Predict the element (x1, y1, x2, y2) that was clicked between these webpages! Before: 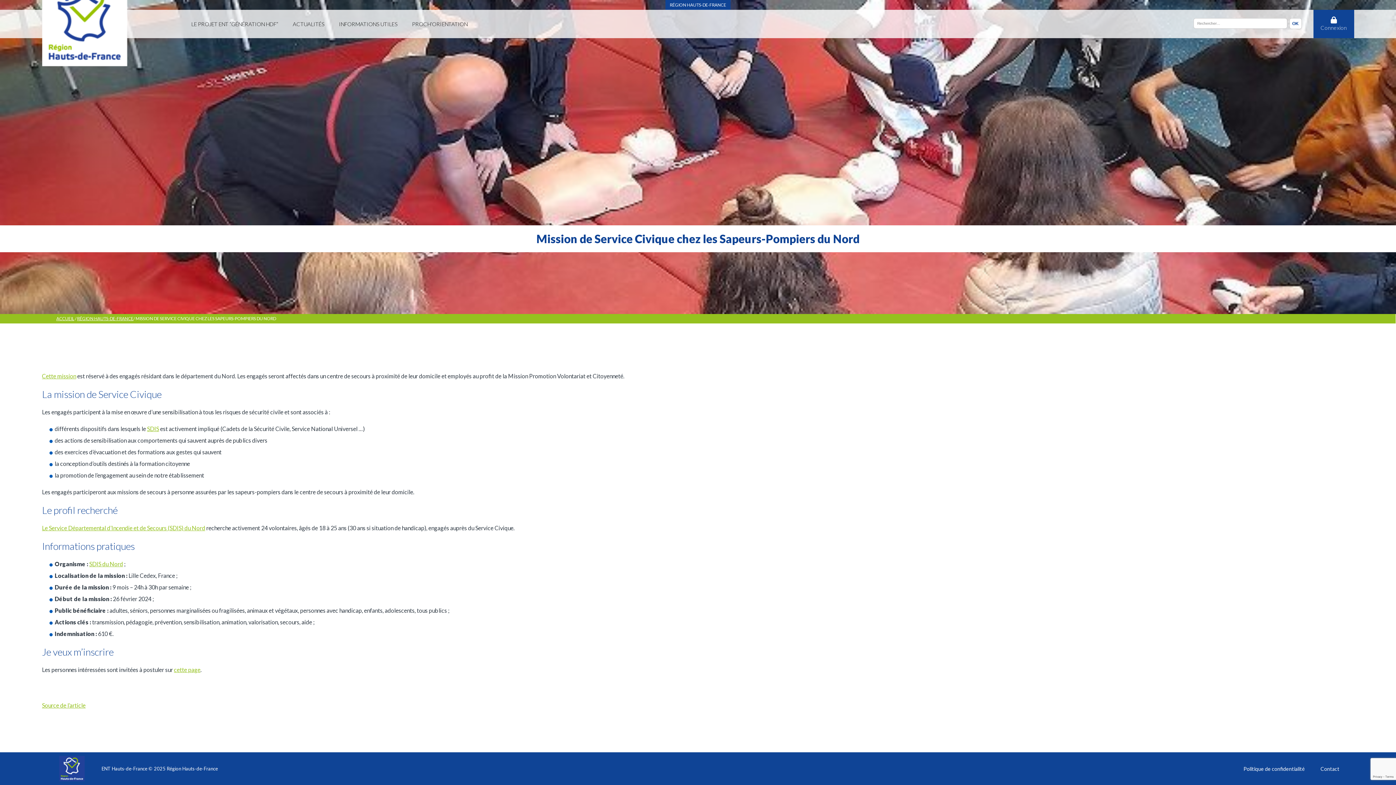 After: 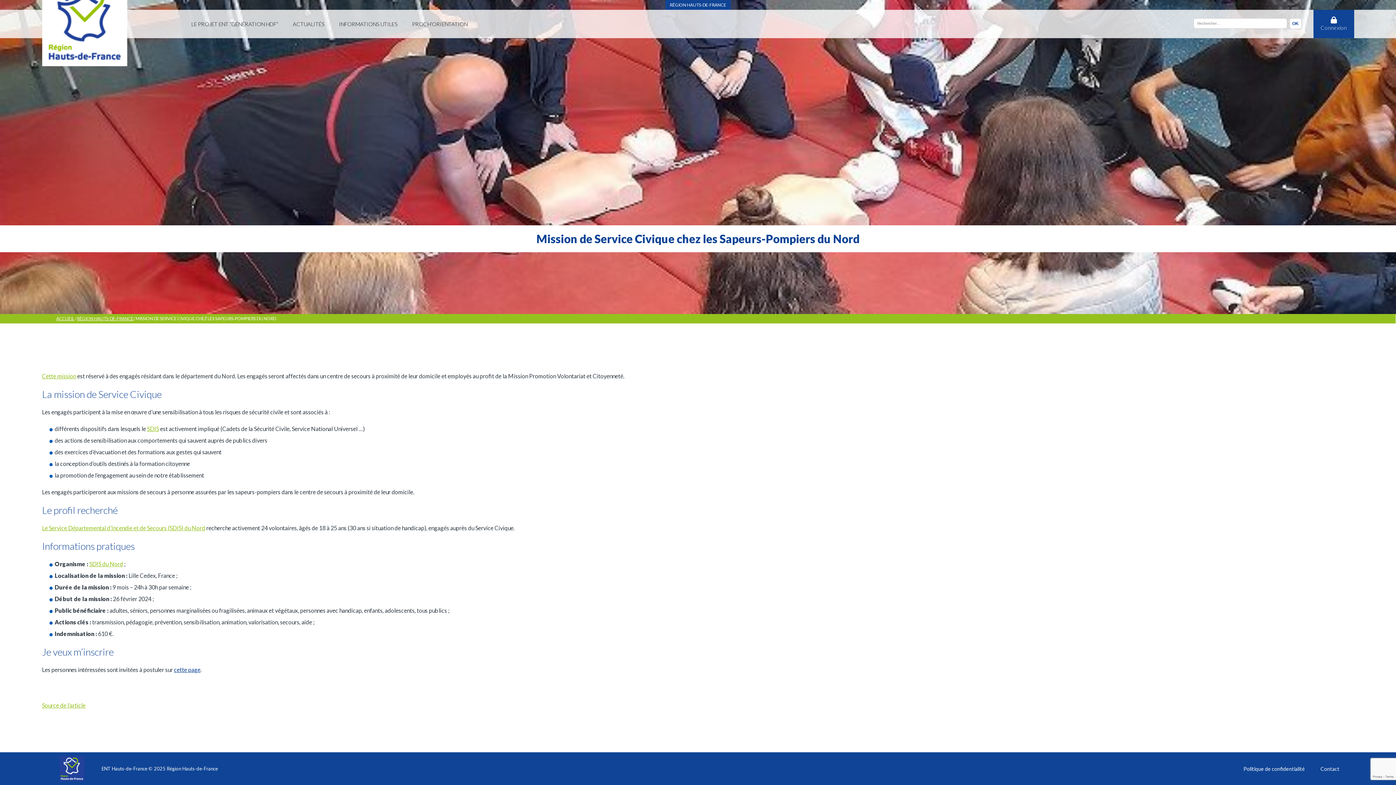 Action: label: cette page bbox: (174, 666, 200, 673)